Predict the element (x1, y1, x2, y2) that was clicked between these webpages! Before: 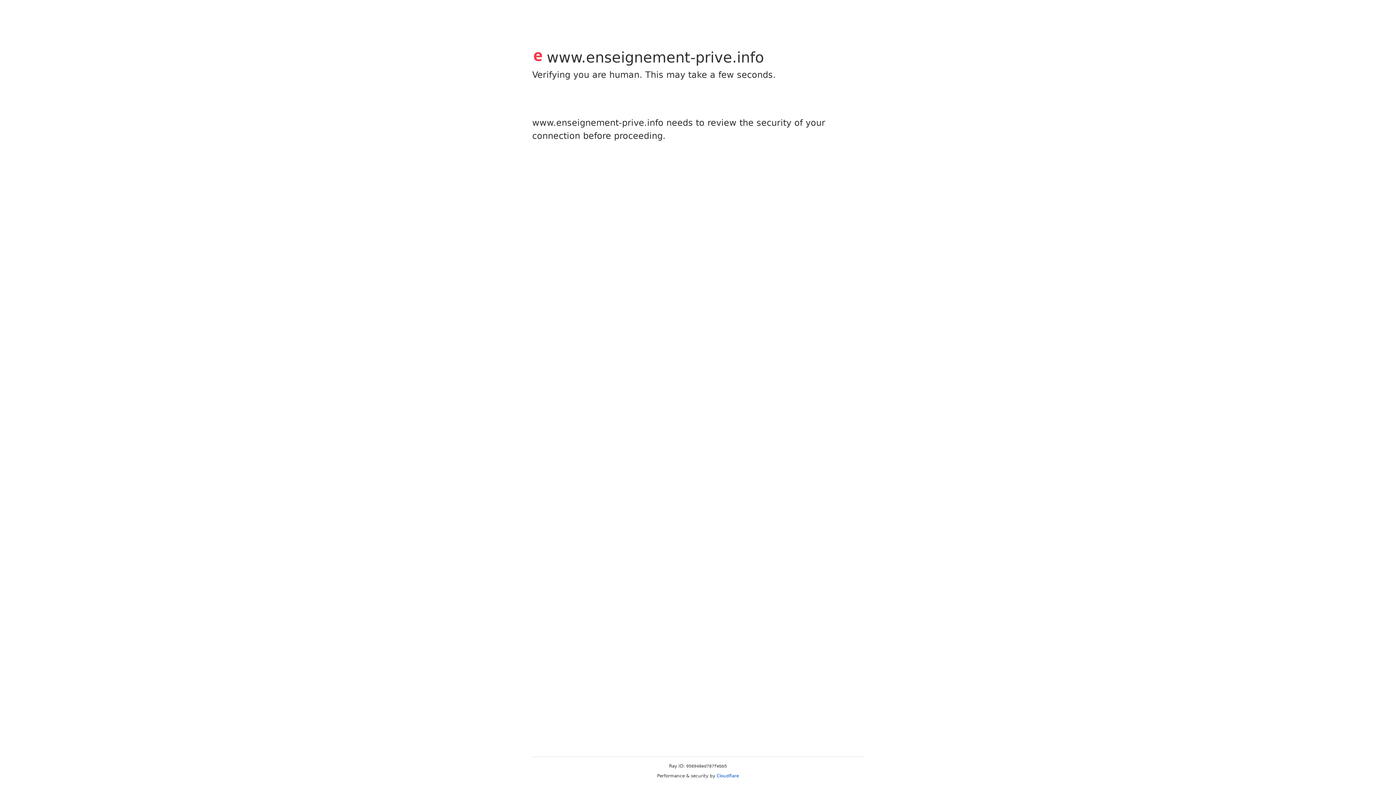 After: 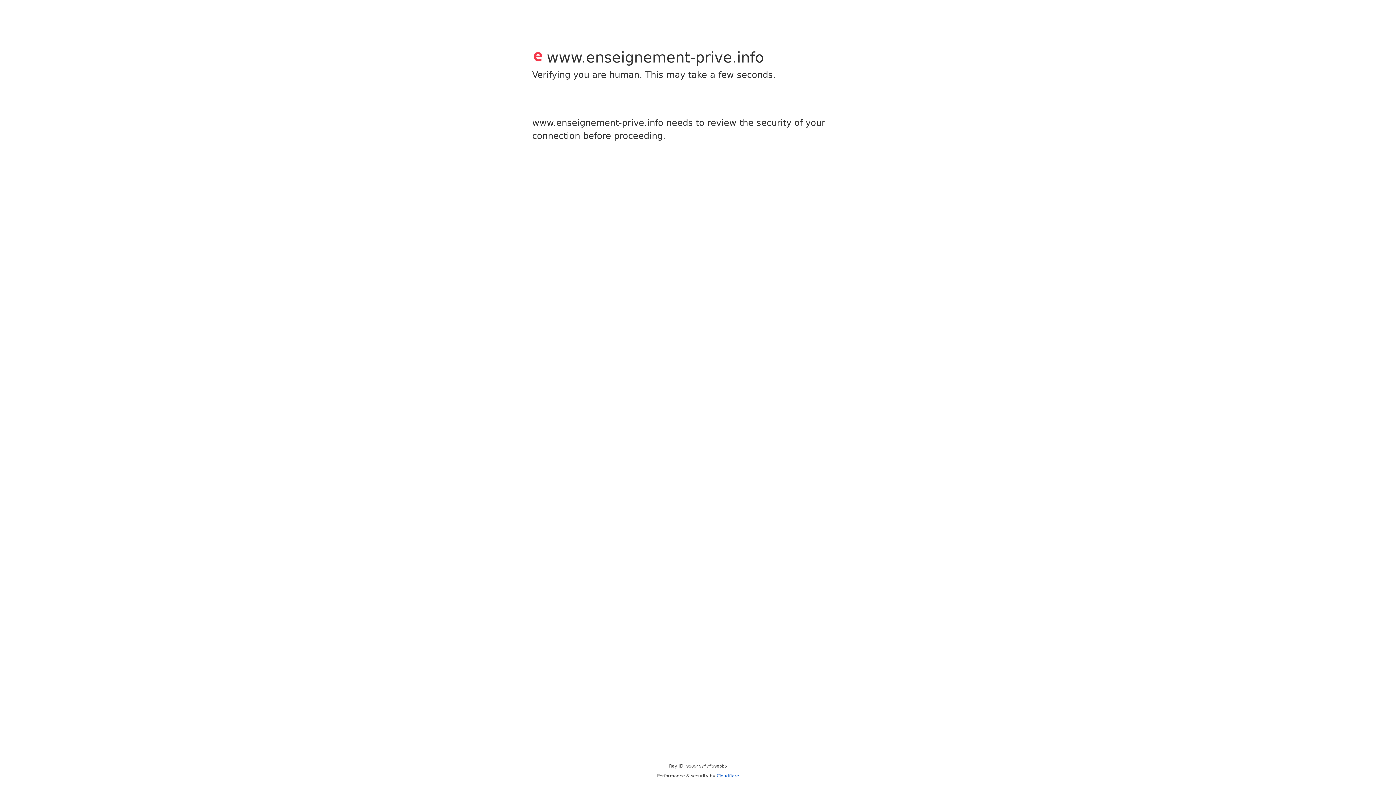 Action: label: Cloudflare bbox: (716, 773, 739, 778)